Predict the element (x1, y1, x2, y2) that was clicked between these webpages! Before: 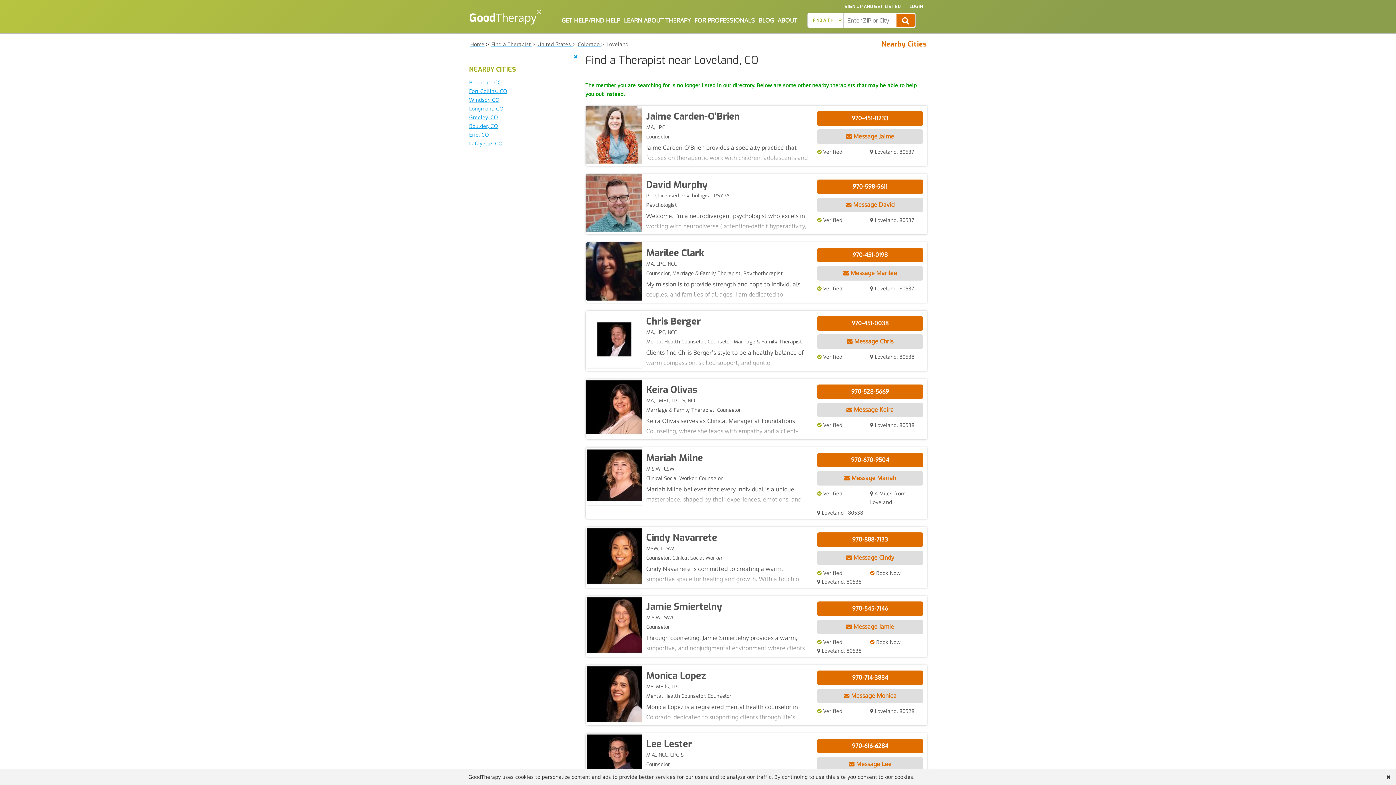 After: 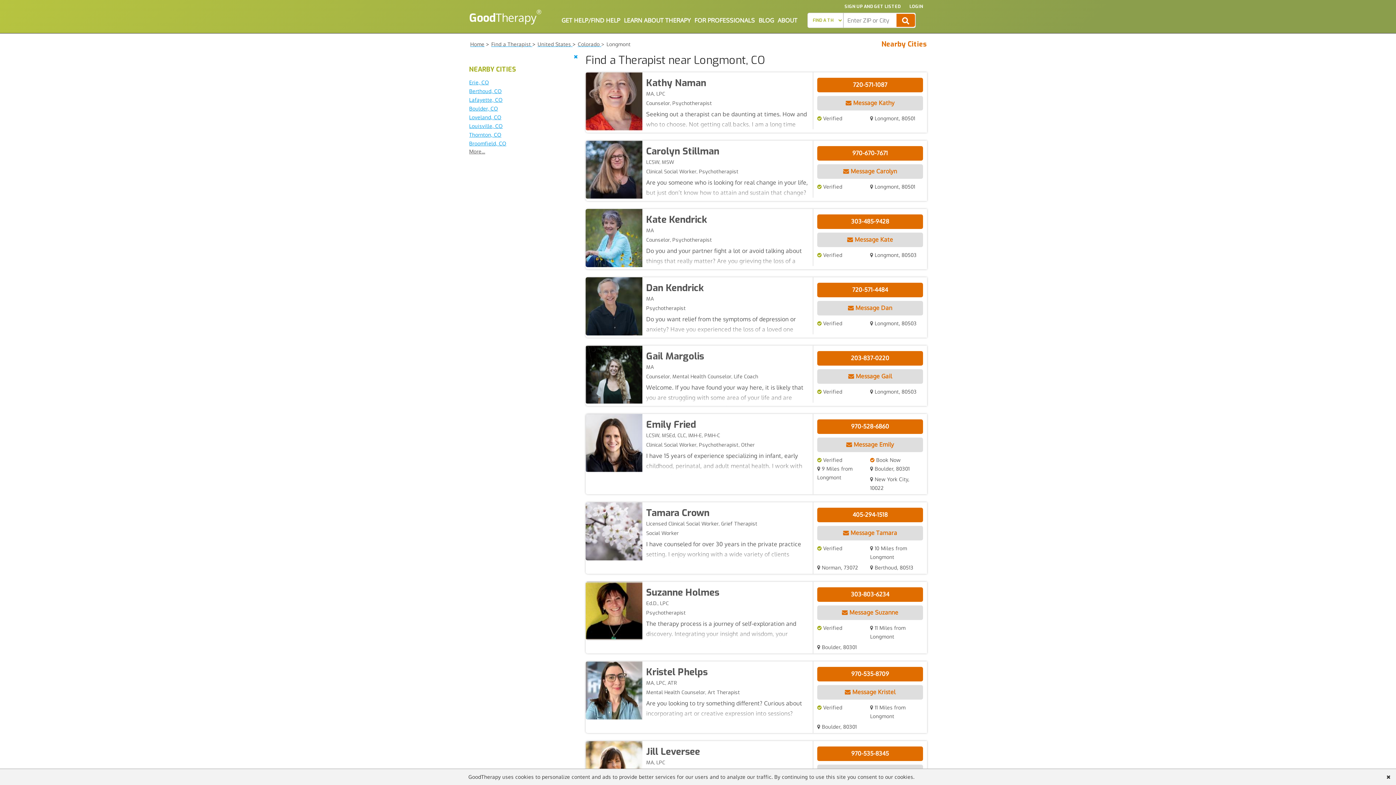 Action: bbox: (469, 105, 503, 111) label: Longmont, CO